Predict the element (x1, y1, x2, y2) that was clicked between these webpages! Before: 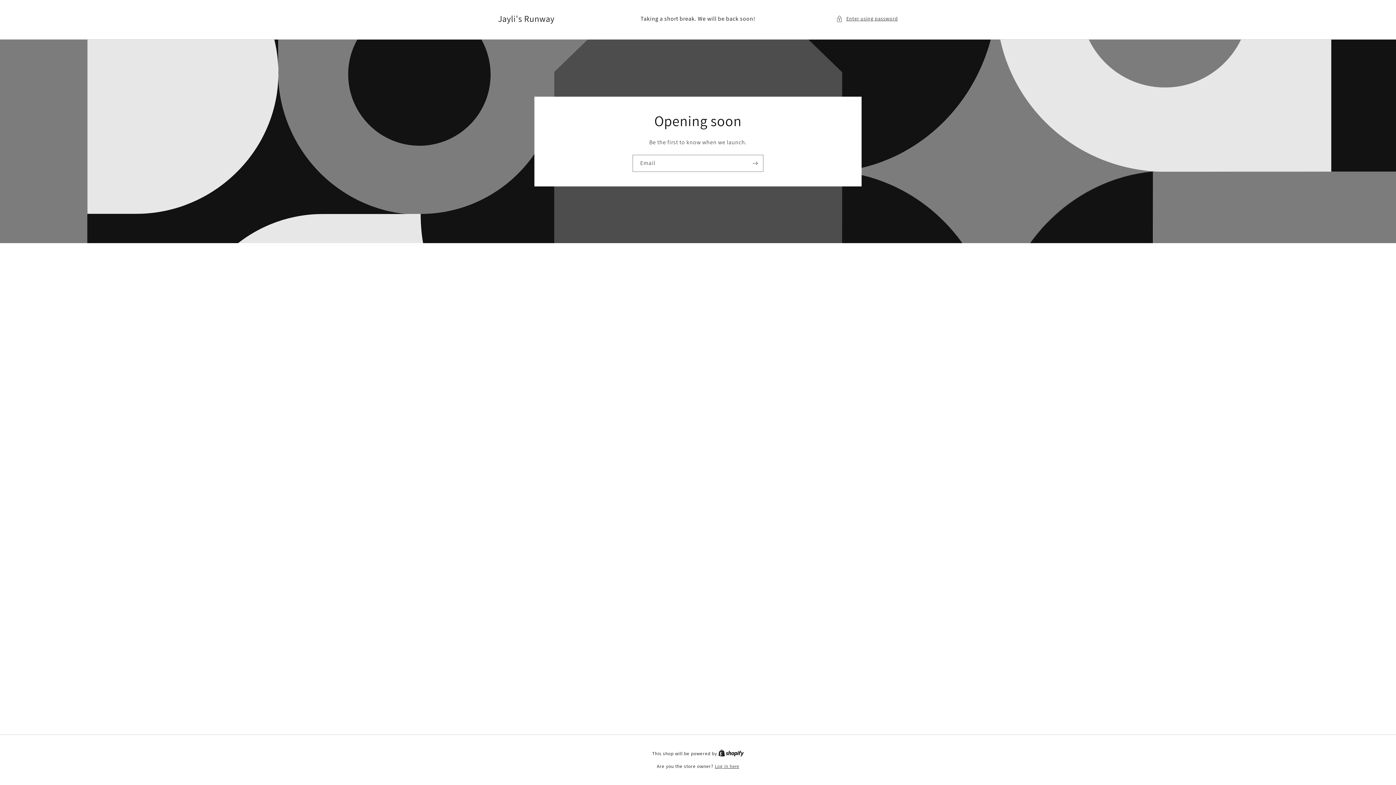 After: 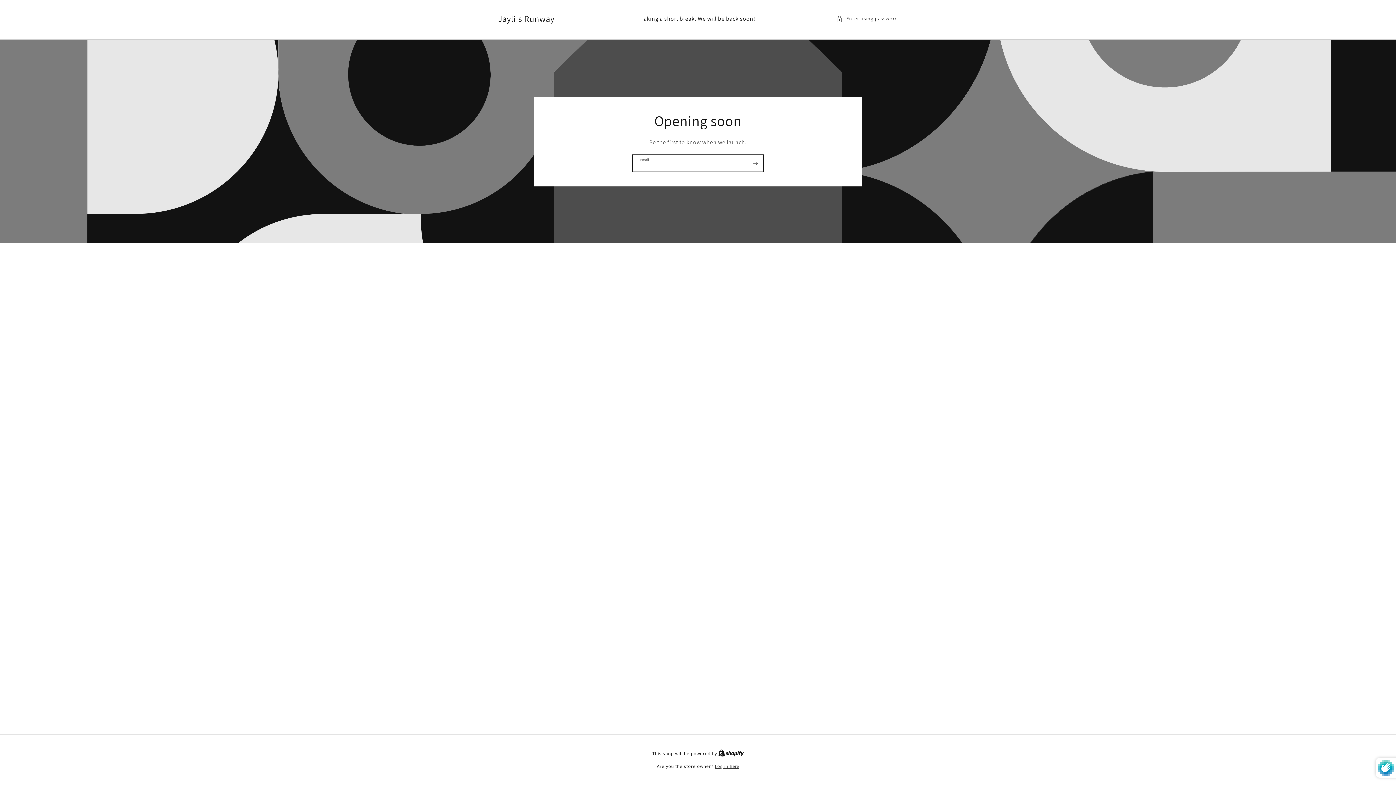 Action: bbox: (747, 154, 763, 171) label: Subscribe